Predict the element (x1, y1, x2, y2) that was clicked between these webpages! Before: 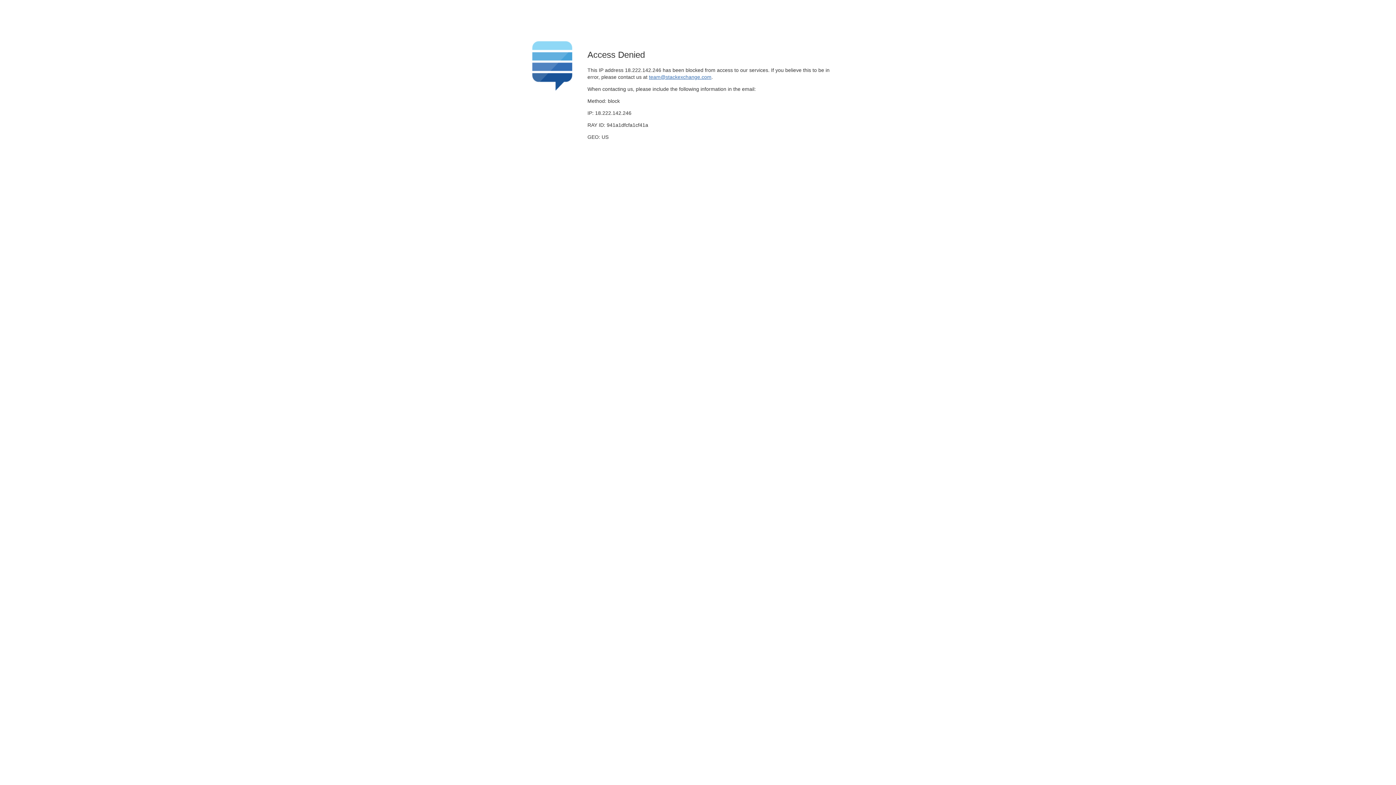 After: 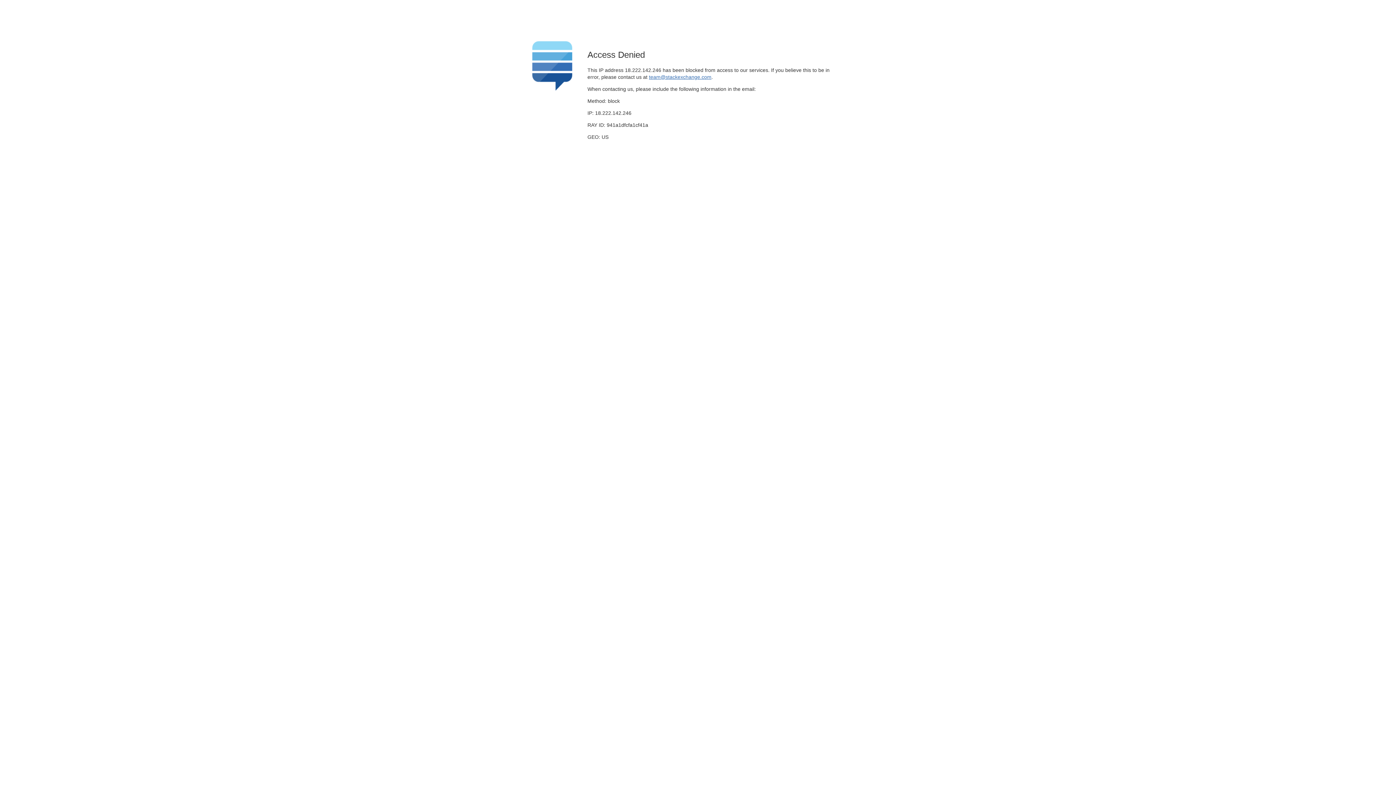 Action: bbox: (649, 74, 711, 79) label: team@stackexchange.com